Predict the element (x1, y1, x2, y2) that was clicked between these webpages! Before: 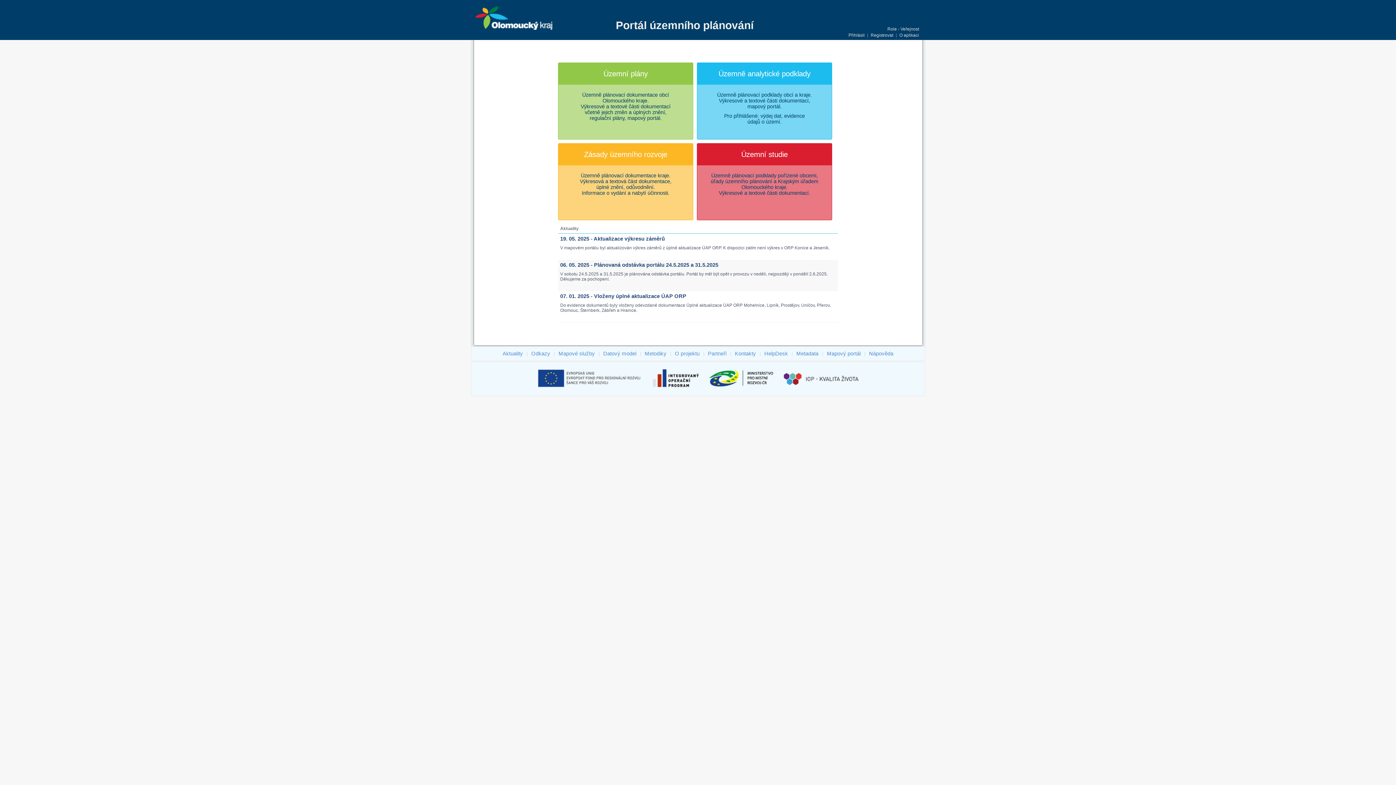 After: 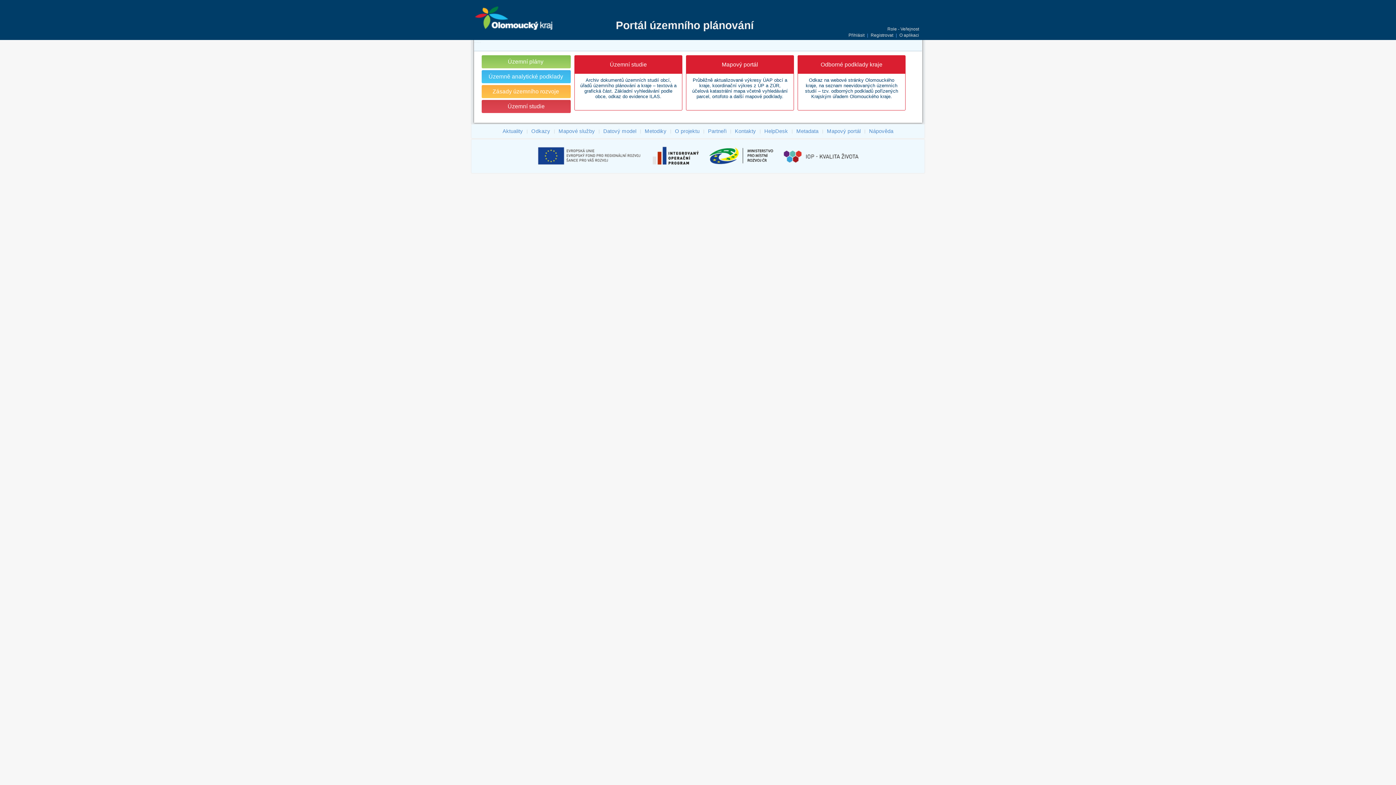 Action: bbox: (697, 143, 832, 220) label: Územní studie
Územně plánovací podklady pořízené obcemi,
úřady územního plánování a Krajským úřadem Olomouckého kraje.
Výkresové a textové části dokumentací.